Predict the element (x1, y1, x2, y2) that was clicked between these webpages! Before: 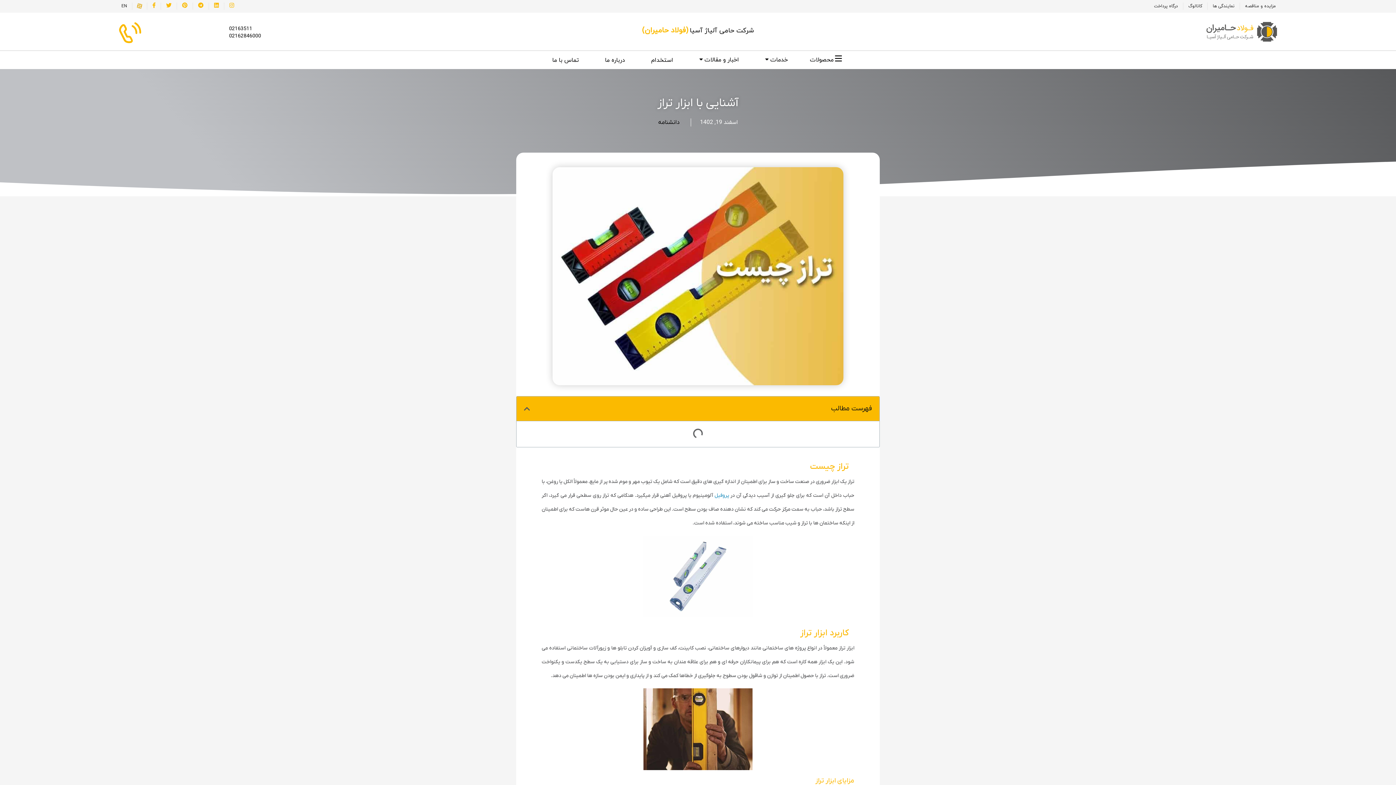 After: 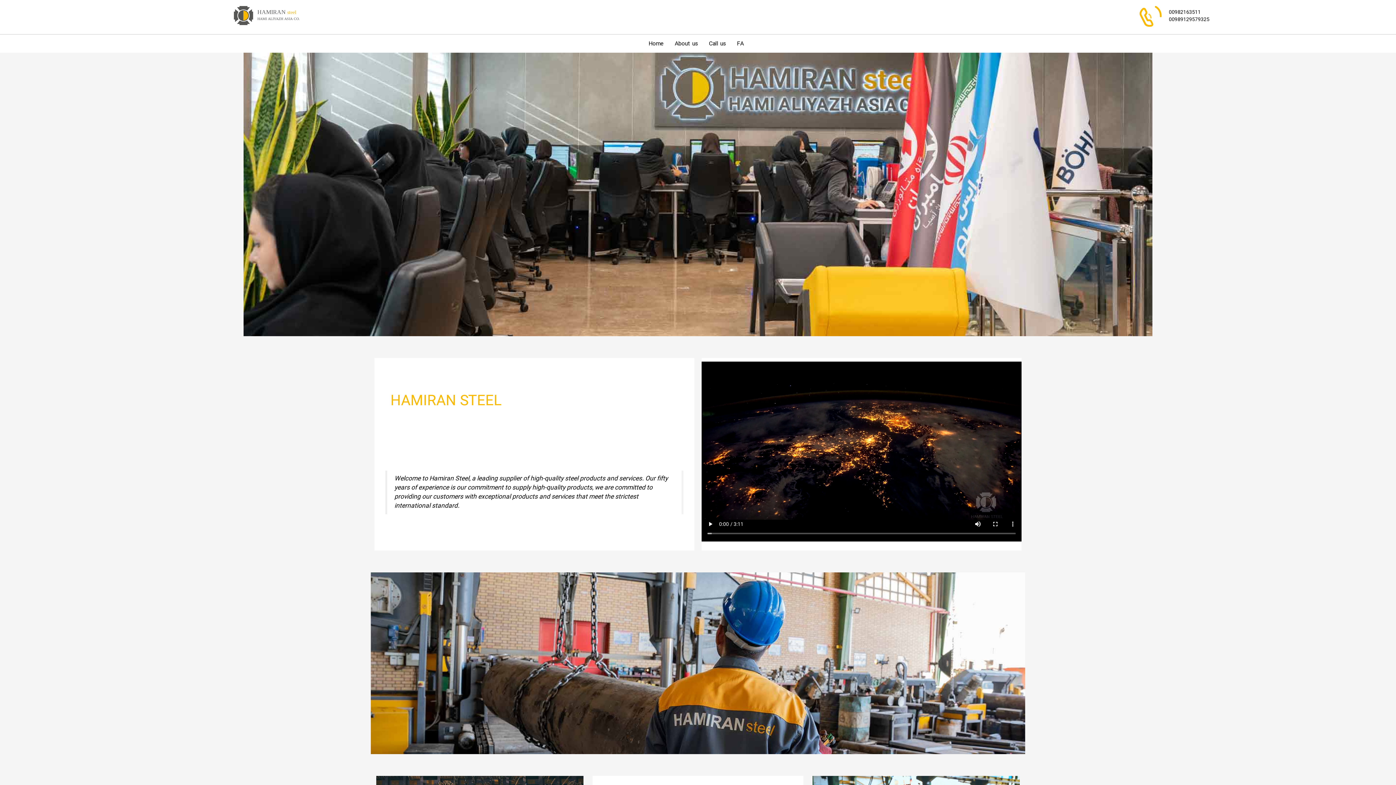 Action: label: EN bbox: (117, 1, 130, 11)